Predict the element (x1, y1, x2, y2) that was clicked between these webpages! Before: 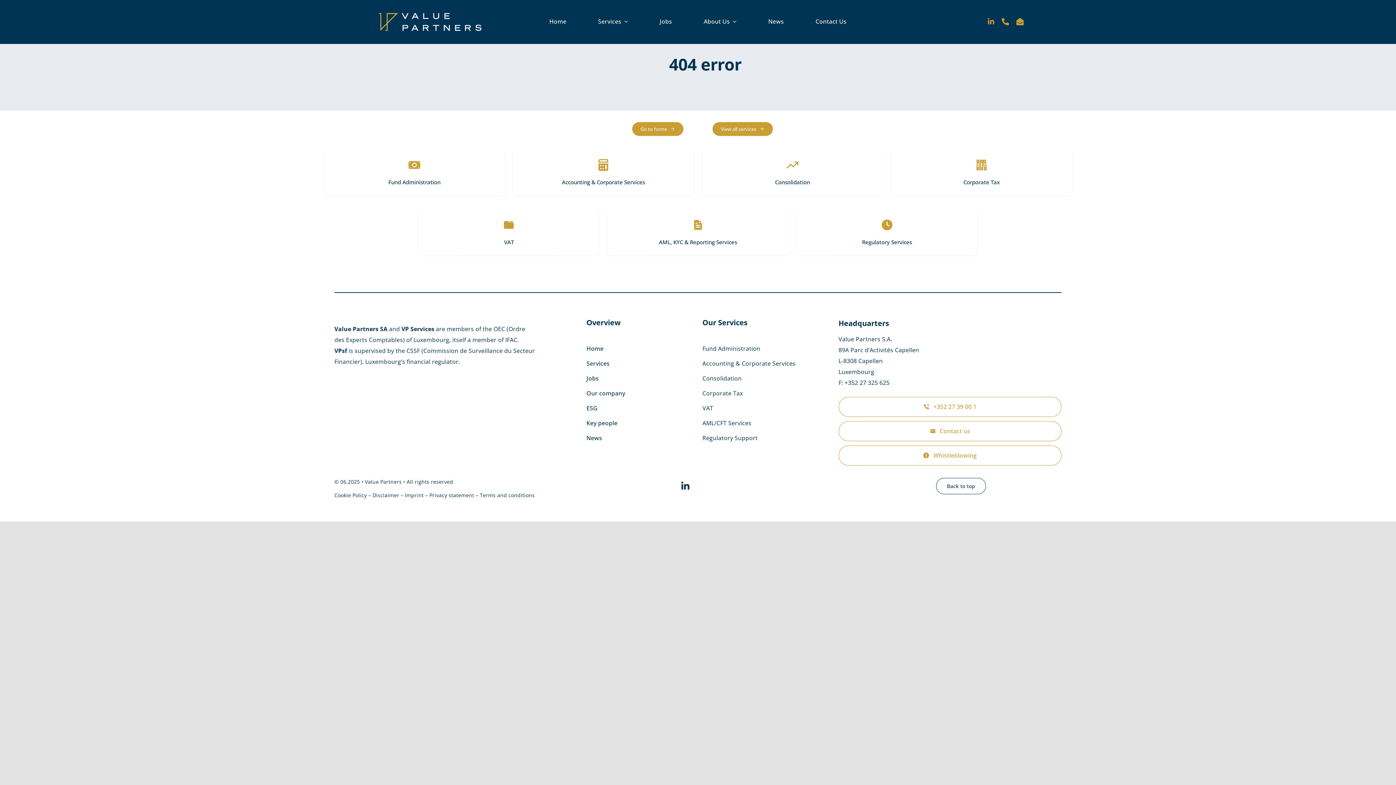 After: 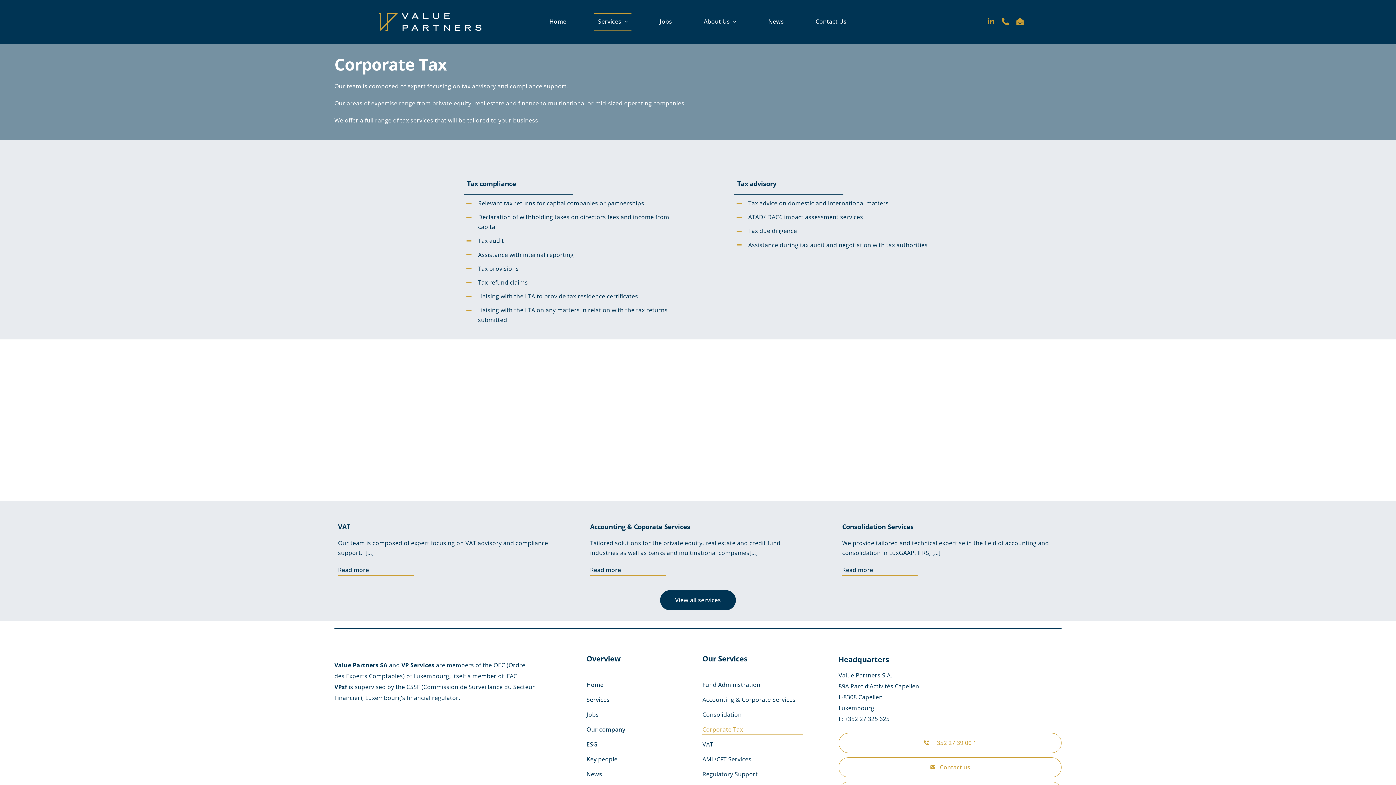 Action: label: Corporate Tax bbox: (702, 388, 803, 399)